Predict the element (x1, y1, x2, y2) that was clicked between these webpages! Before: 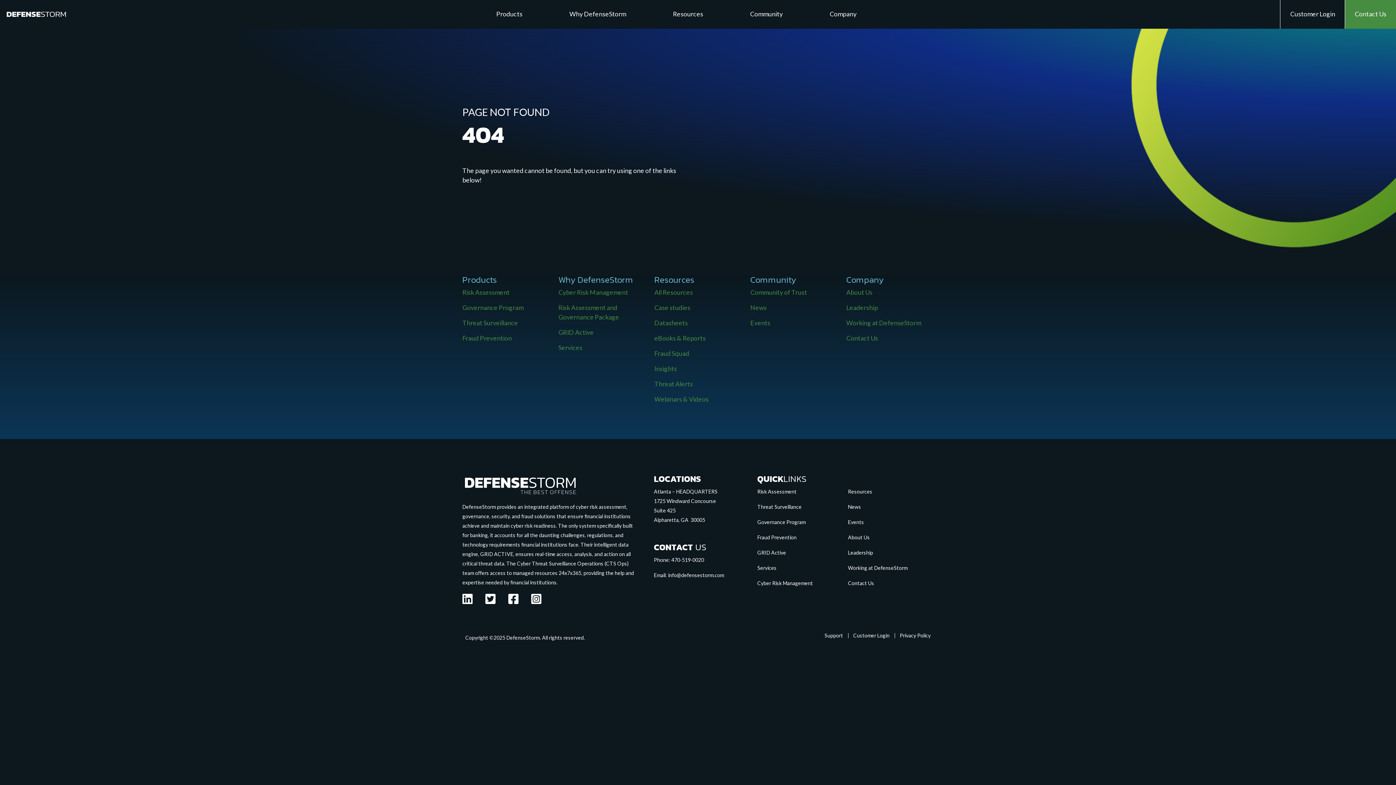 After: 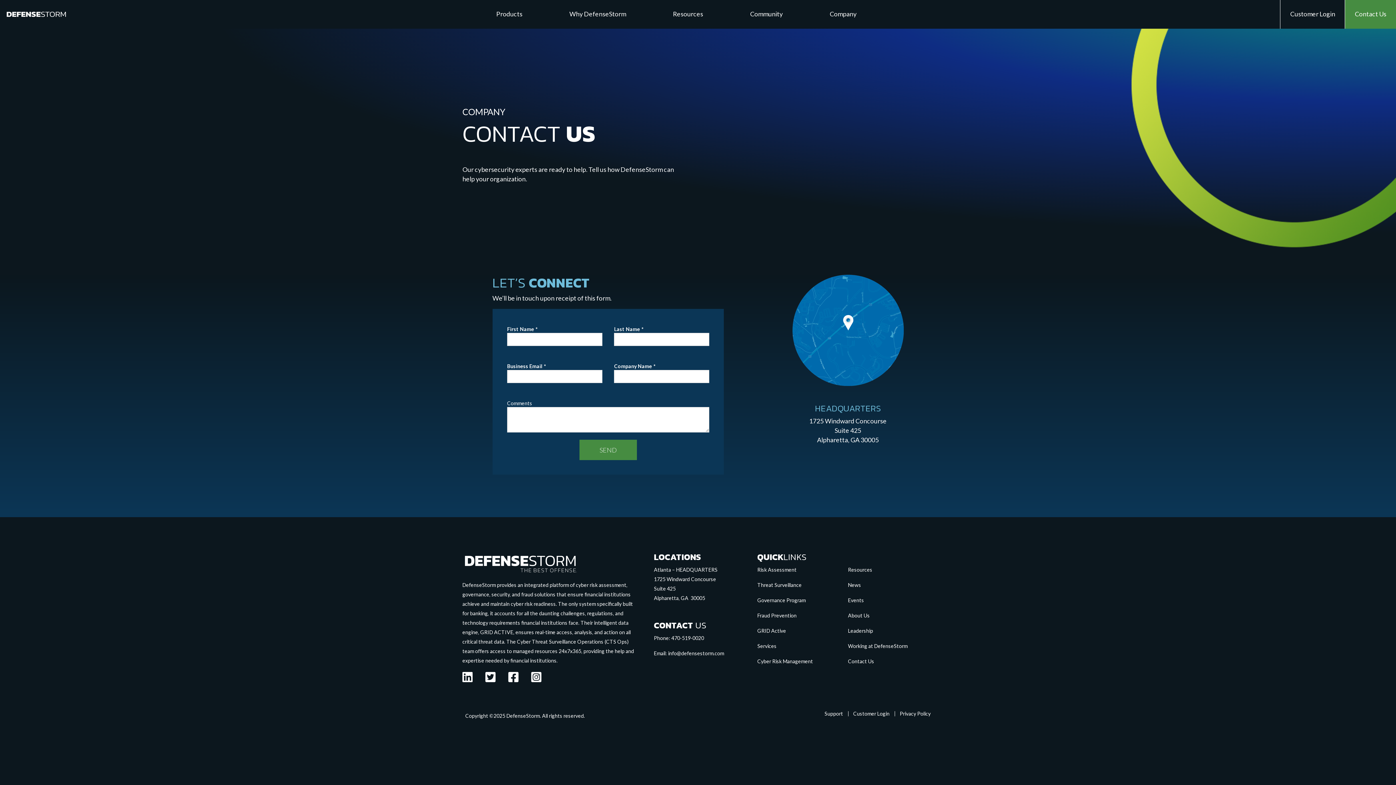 Action: label: Contact Us bbox: (846, 334, 878, 342)